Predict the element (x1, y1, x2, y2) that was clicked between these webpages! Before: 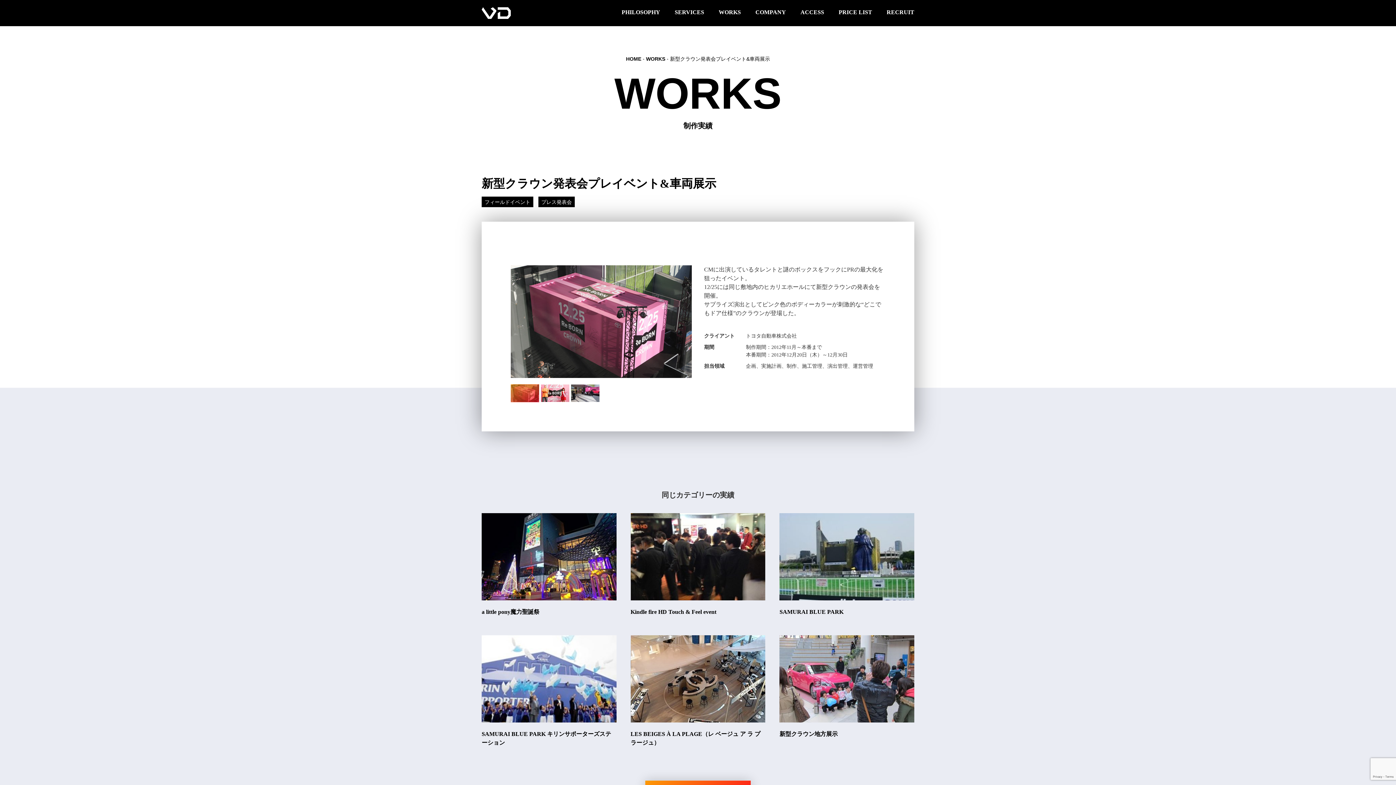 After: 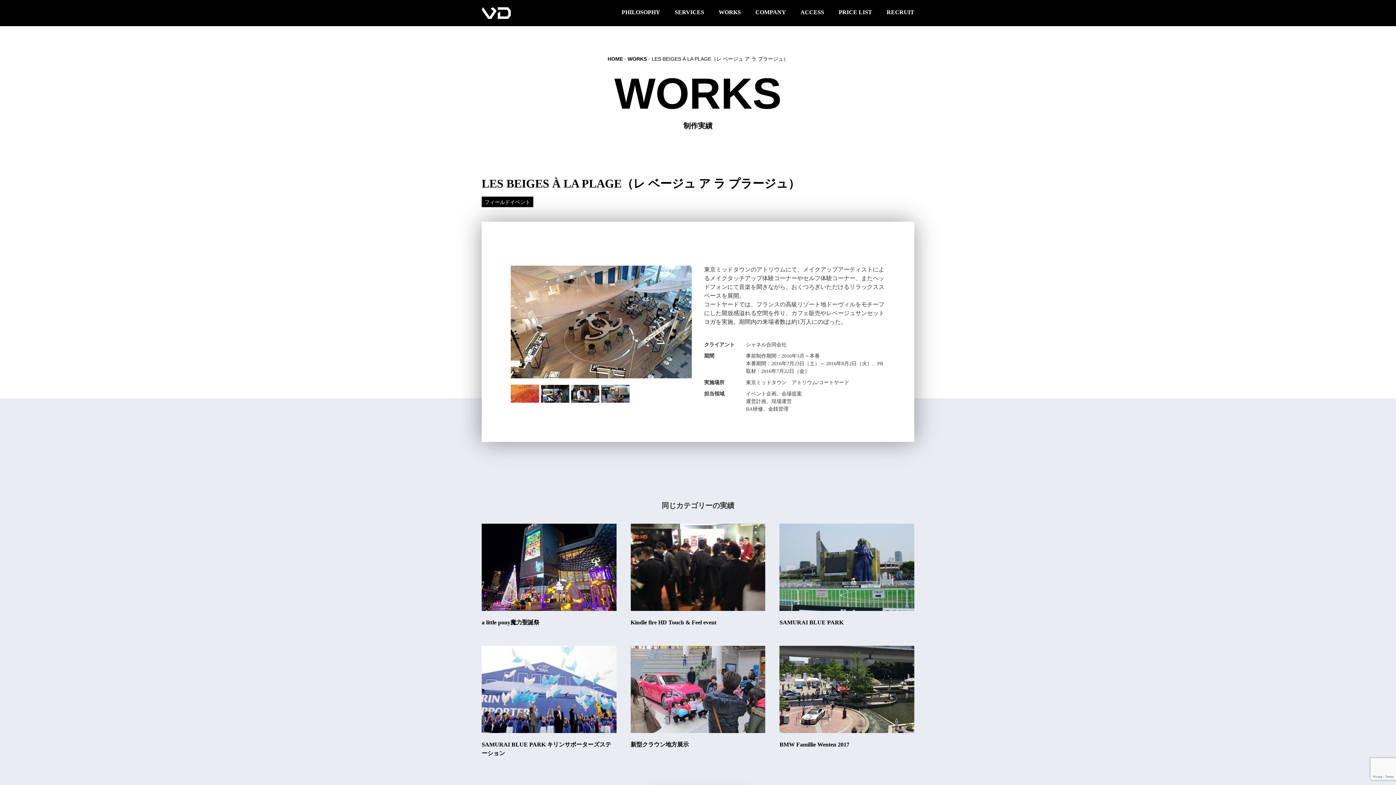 Action: bbox: (630, 635, 765, 747) label: LES BEIGES À LA PLAGE（レ ベージュ ア ラ プラージュ）